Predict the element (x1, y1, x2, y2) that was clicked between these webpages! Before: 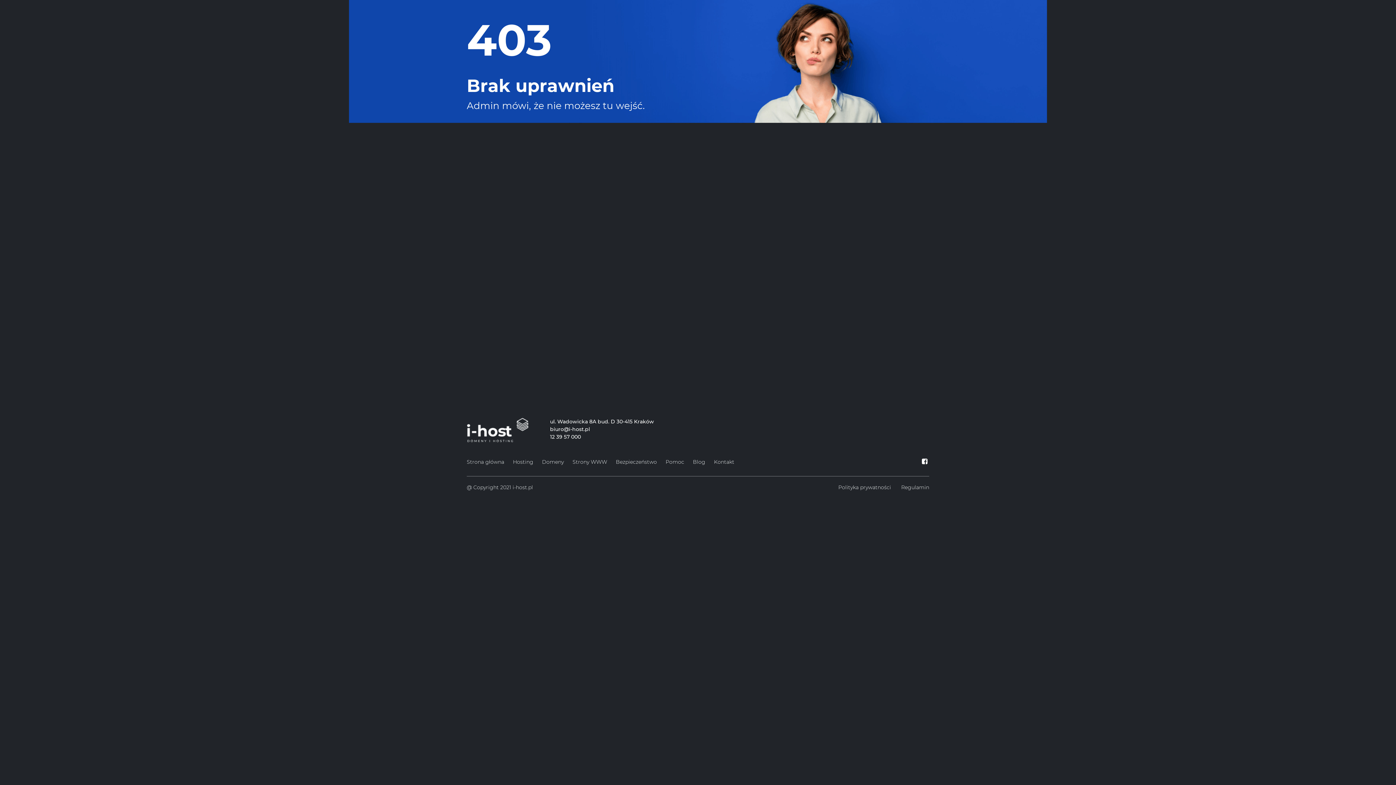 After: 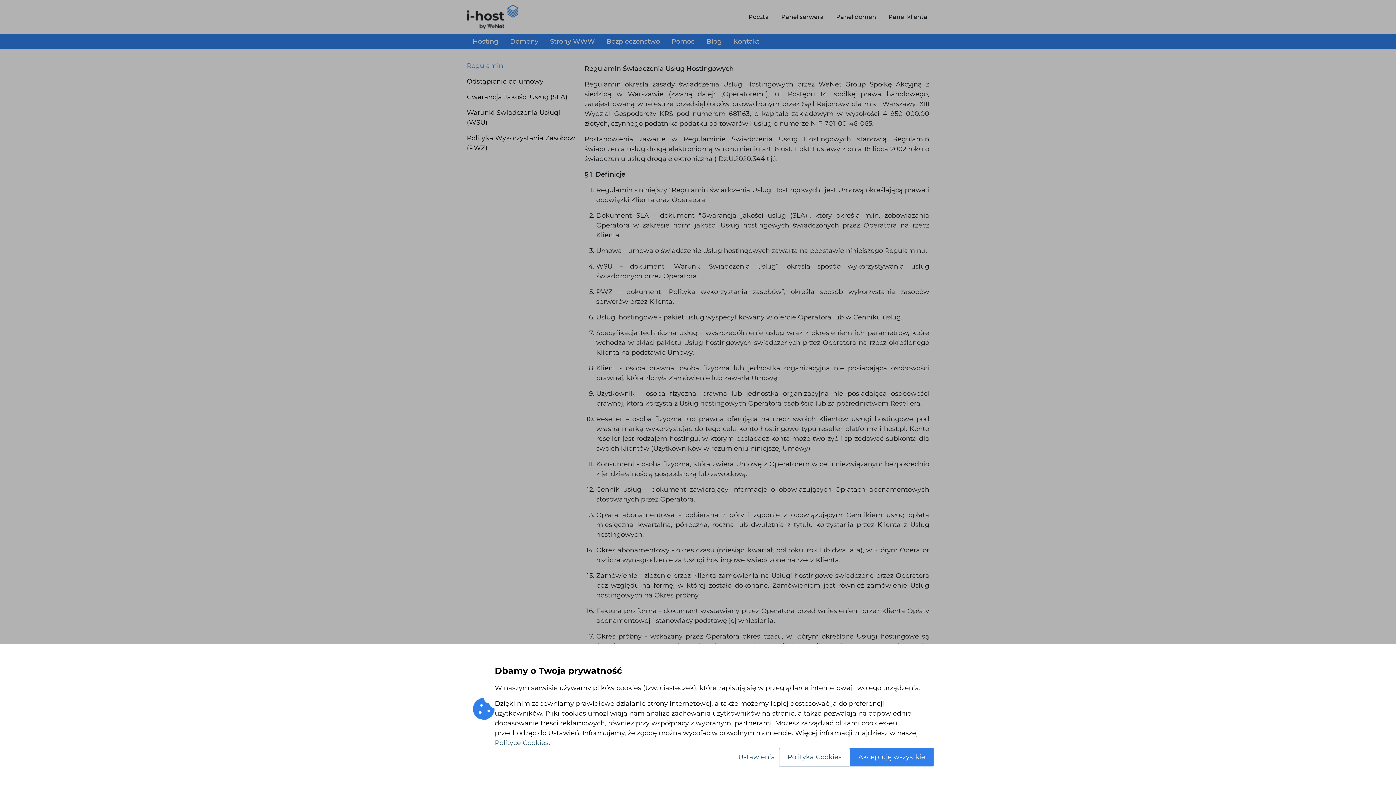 Action: label: Regulamin bbox: (897, 482, 933, 493)